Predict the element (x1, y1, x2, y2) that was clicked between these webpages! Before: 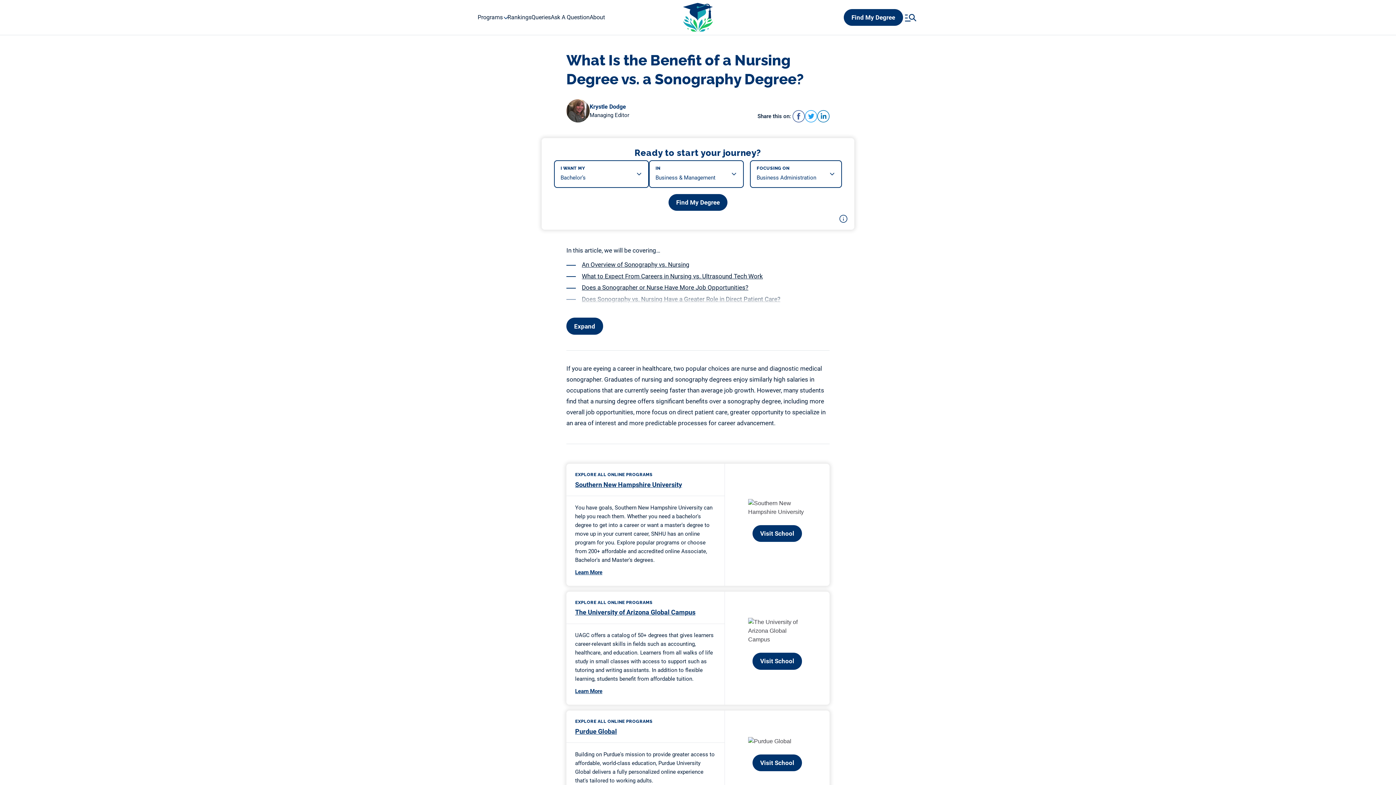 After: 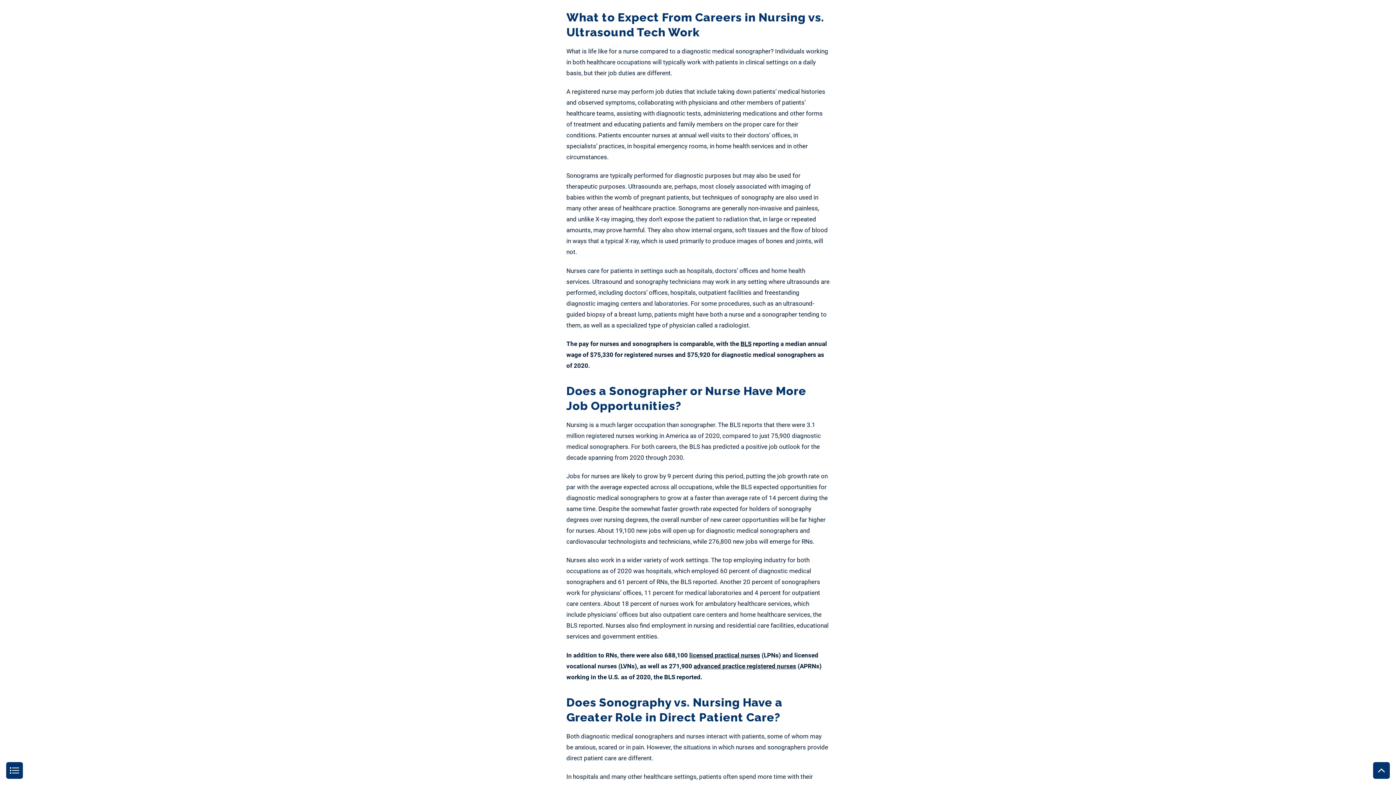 Action: label: What to Expect From Careers in Nursing vs. Ultrasound Tech Work bbox: (566, 270, 829, 282)